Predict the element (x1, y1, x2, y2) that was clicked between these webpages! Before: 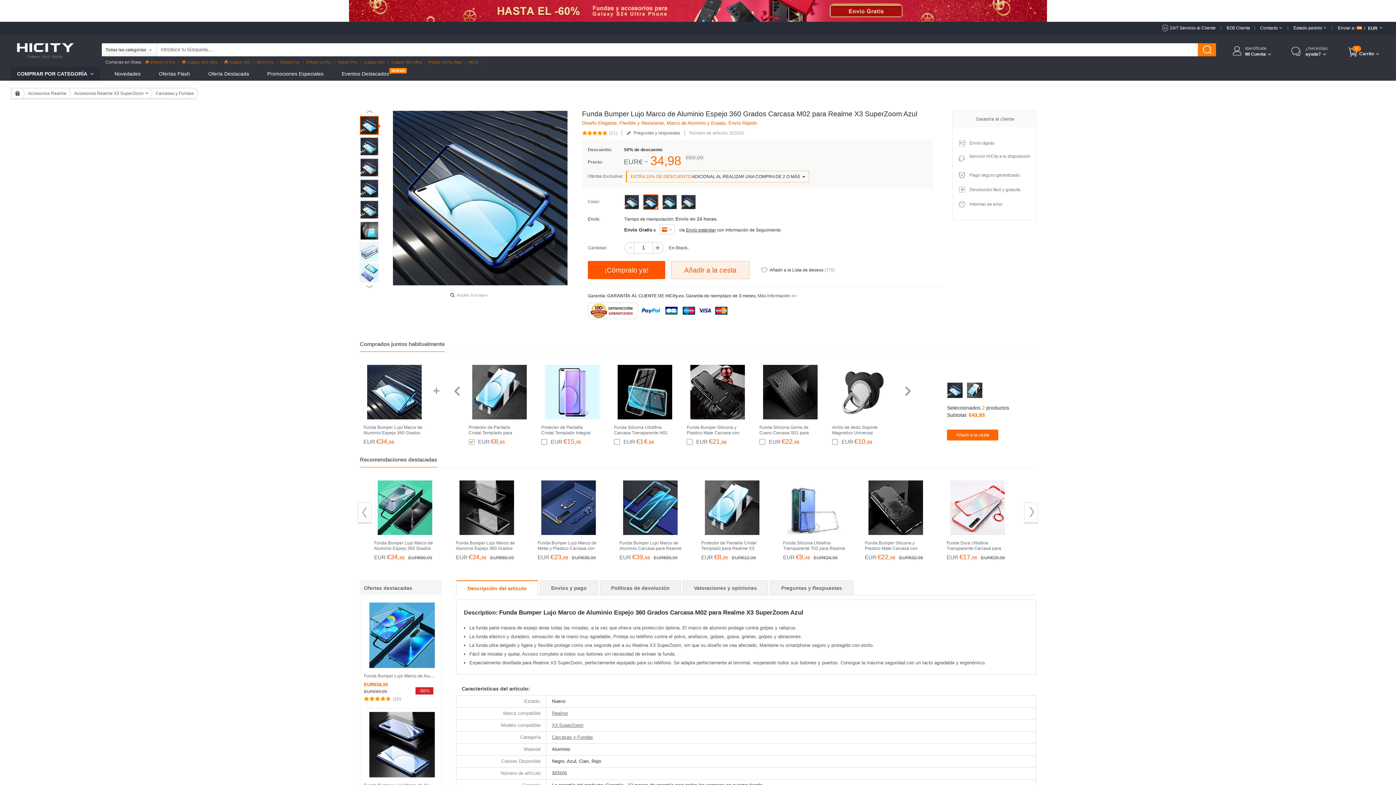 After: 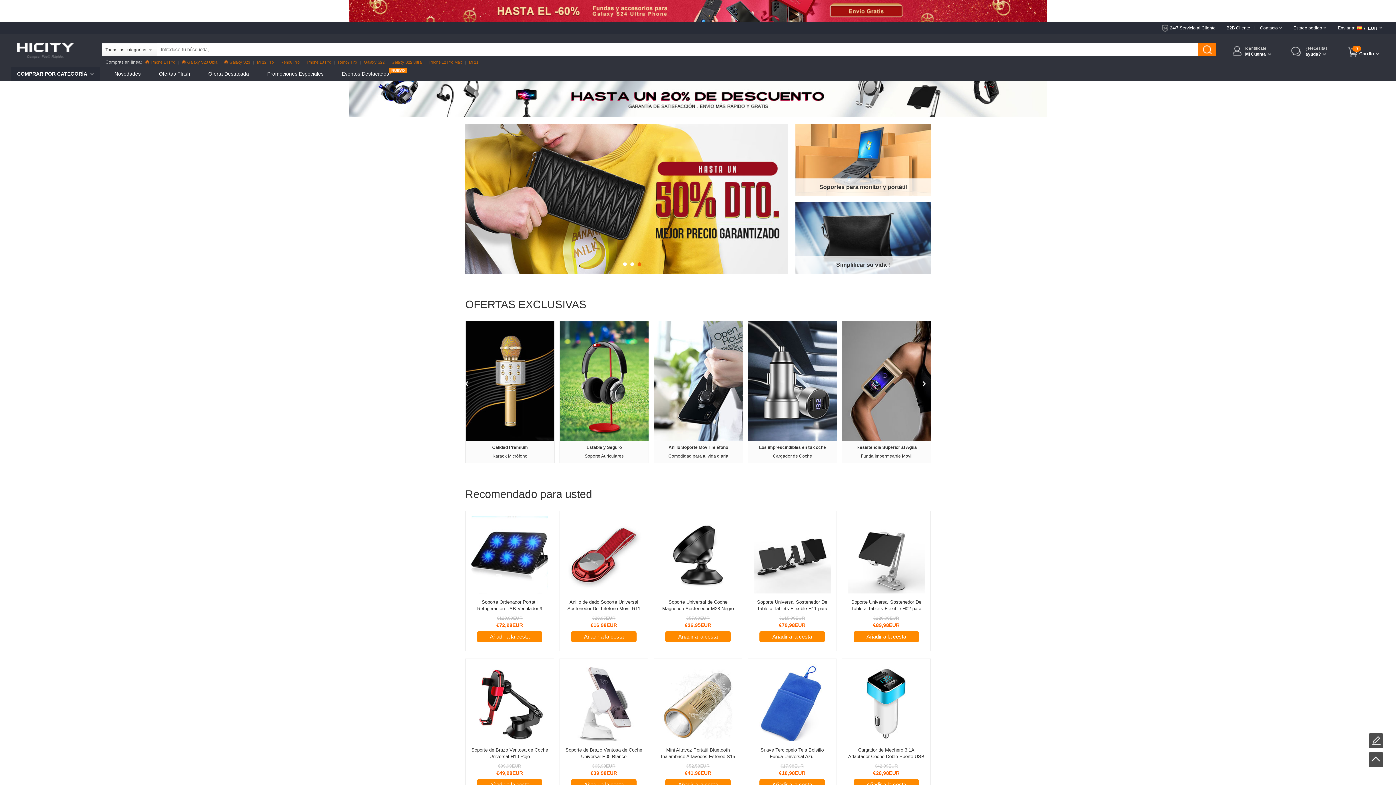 Action: bbox: (267, 66, 323, 80) label: Promociones Especiales